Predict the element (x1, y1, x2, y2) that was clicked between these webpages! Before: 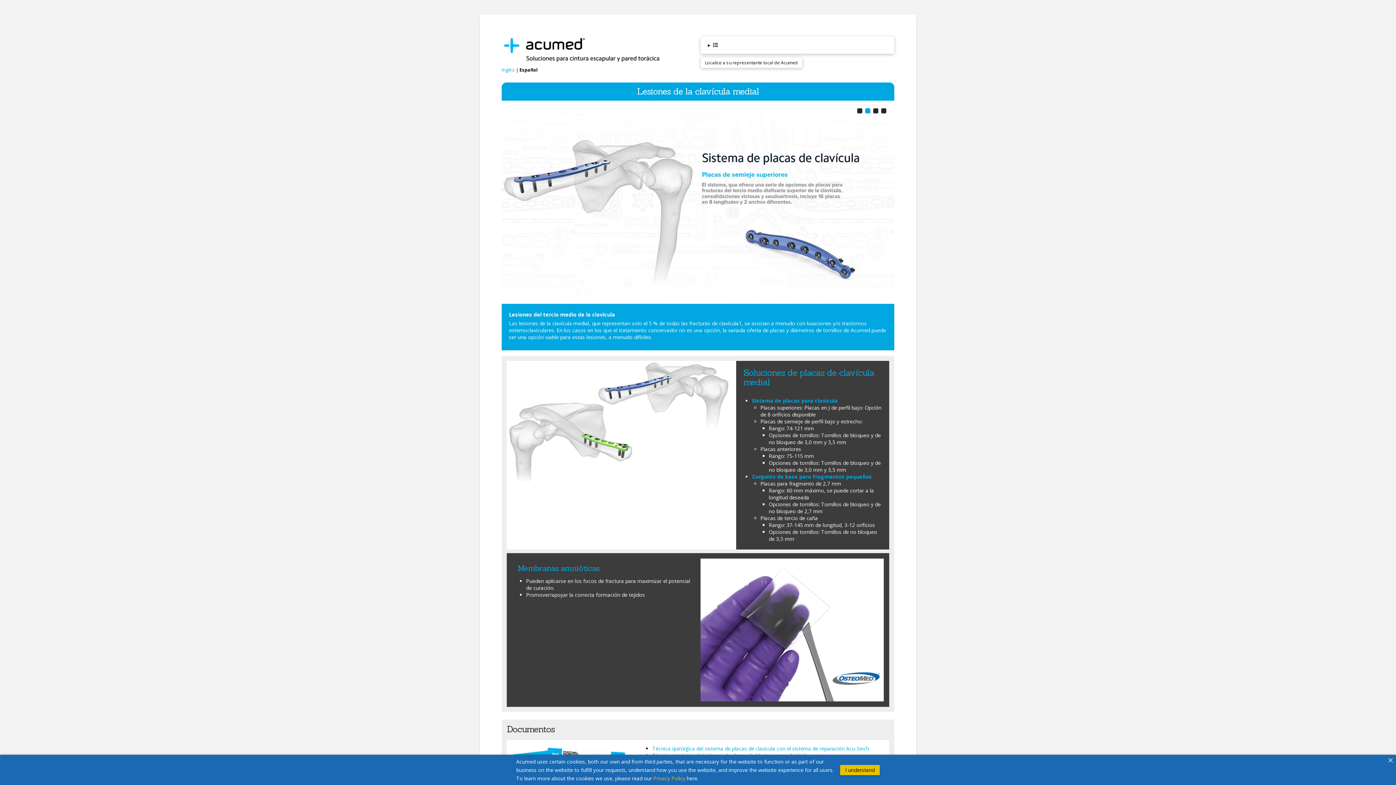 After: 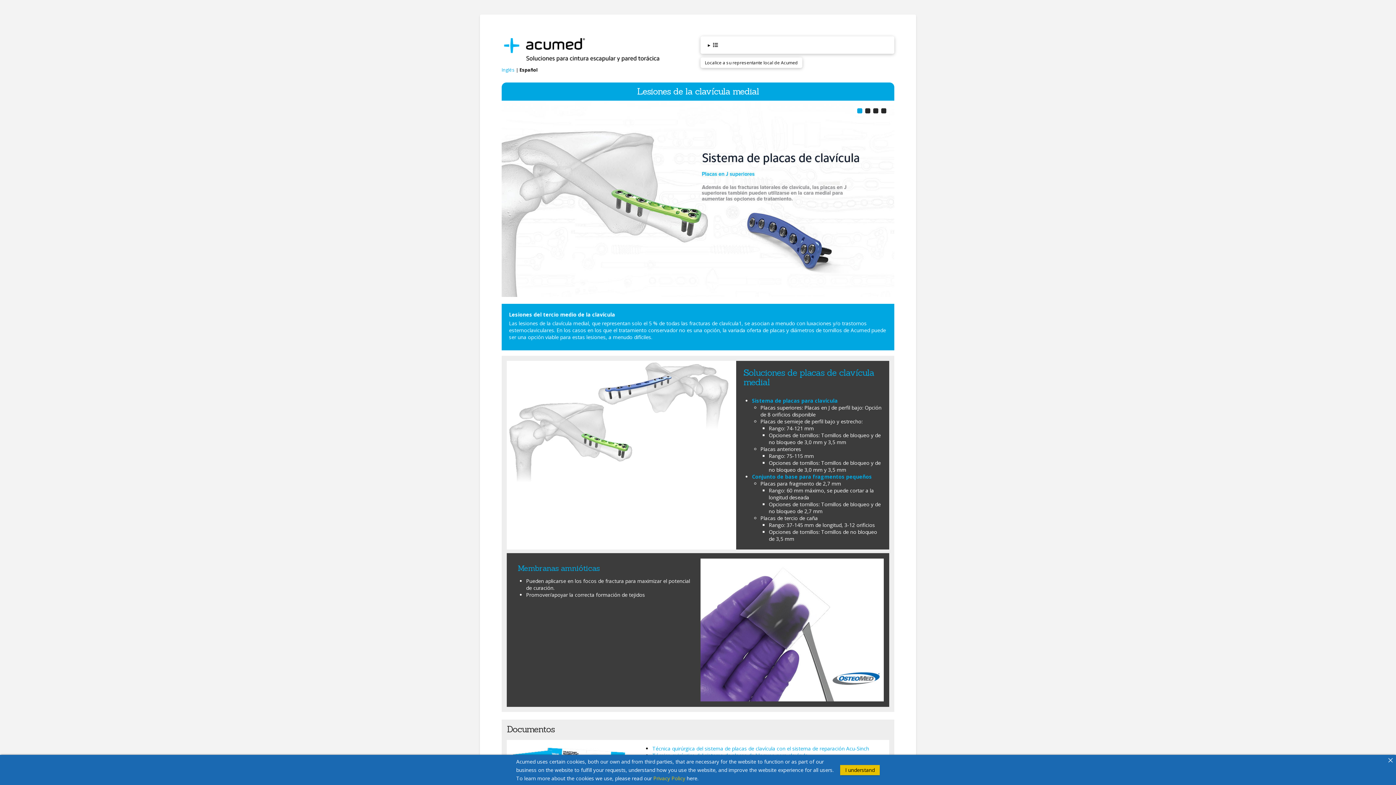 Action: bbox: (501, 100, 894, 297)